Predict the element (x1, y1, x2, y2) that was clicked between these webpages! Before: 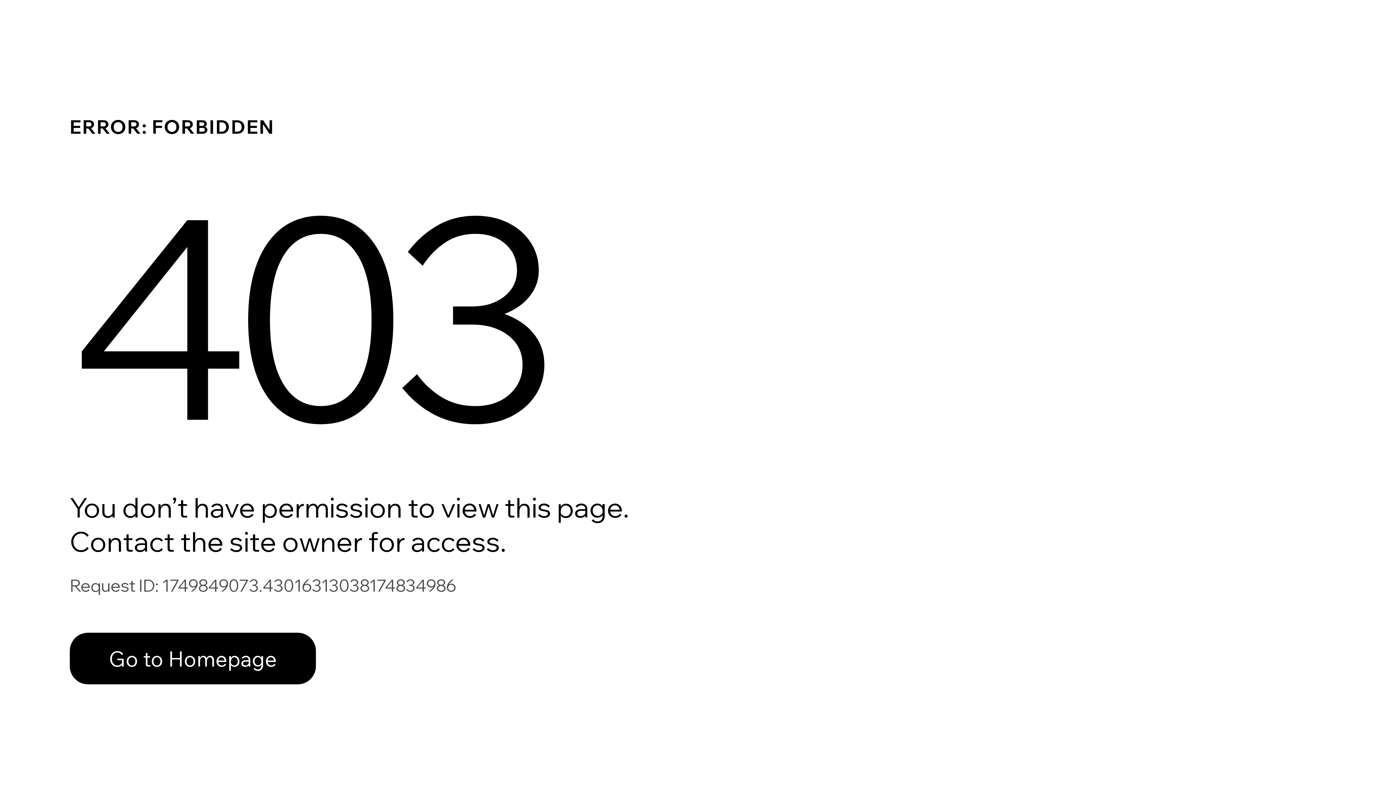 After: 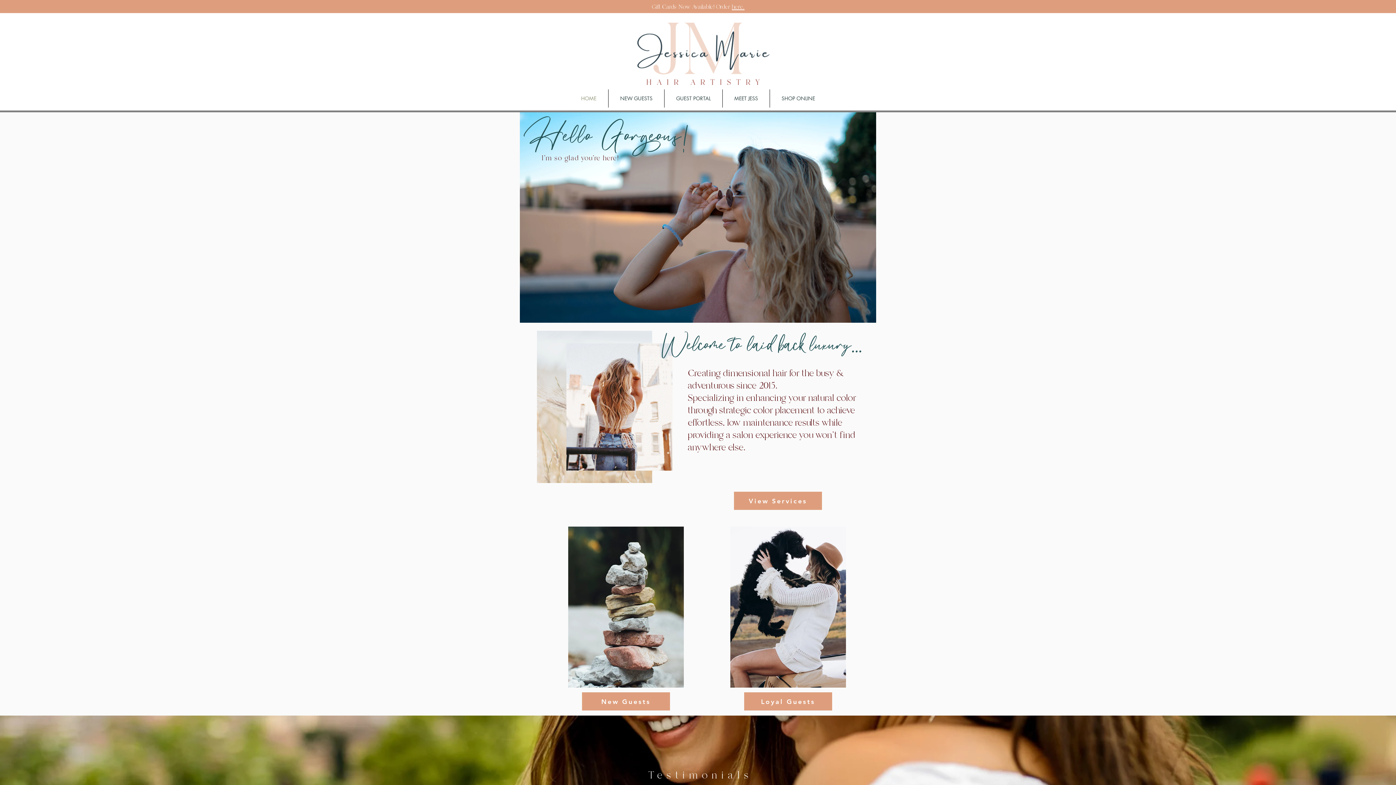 Action: label: Go to Homepage bbox: (69, 617, 768, 694)